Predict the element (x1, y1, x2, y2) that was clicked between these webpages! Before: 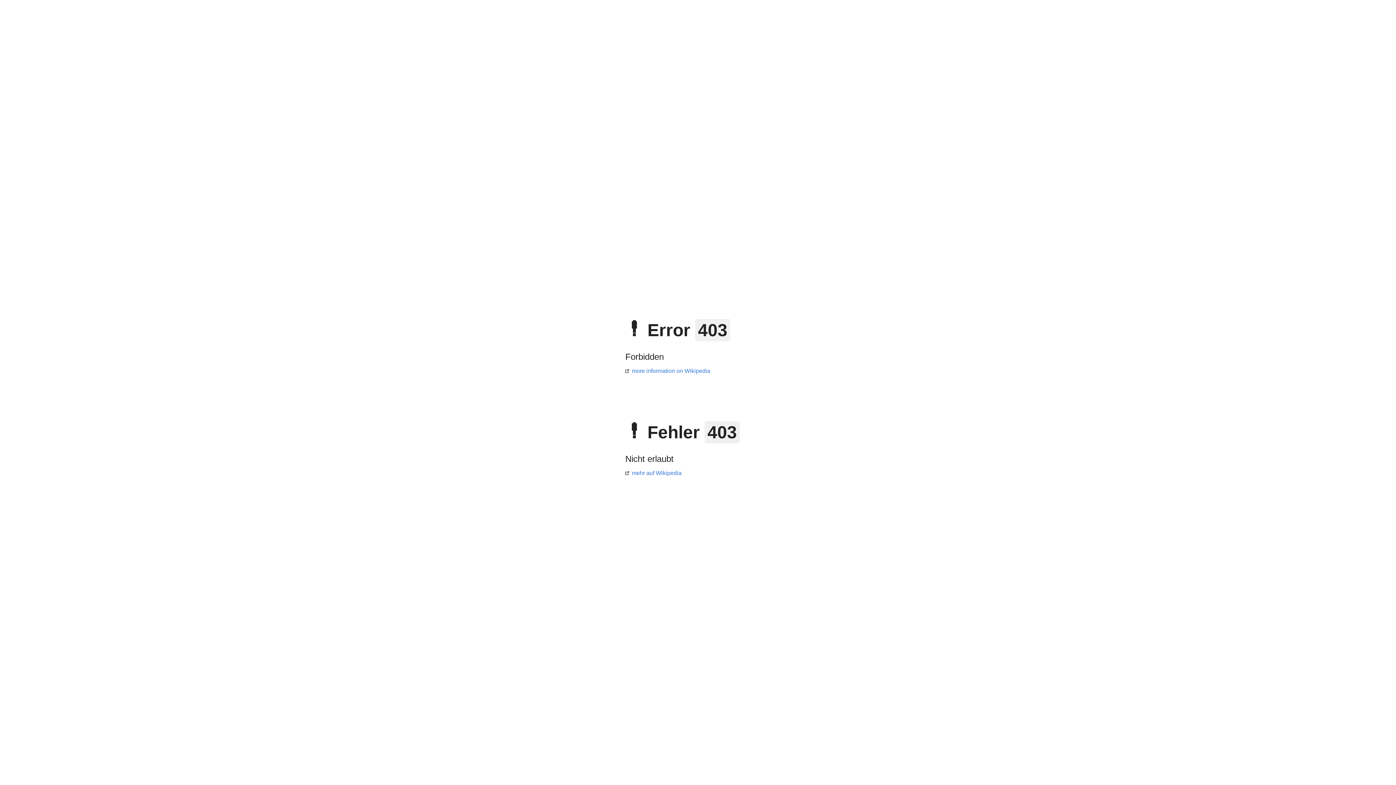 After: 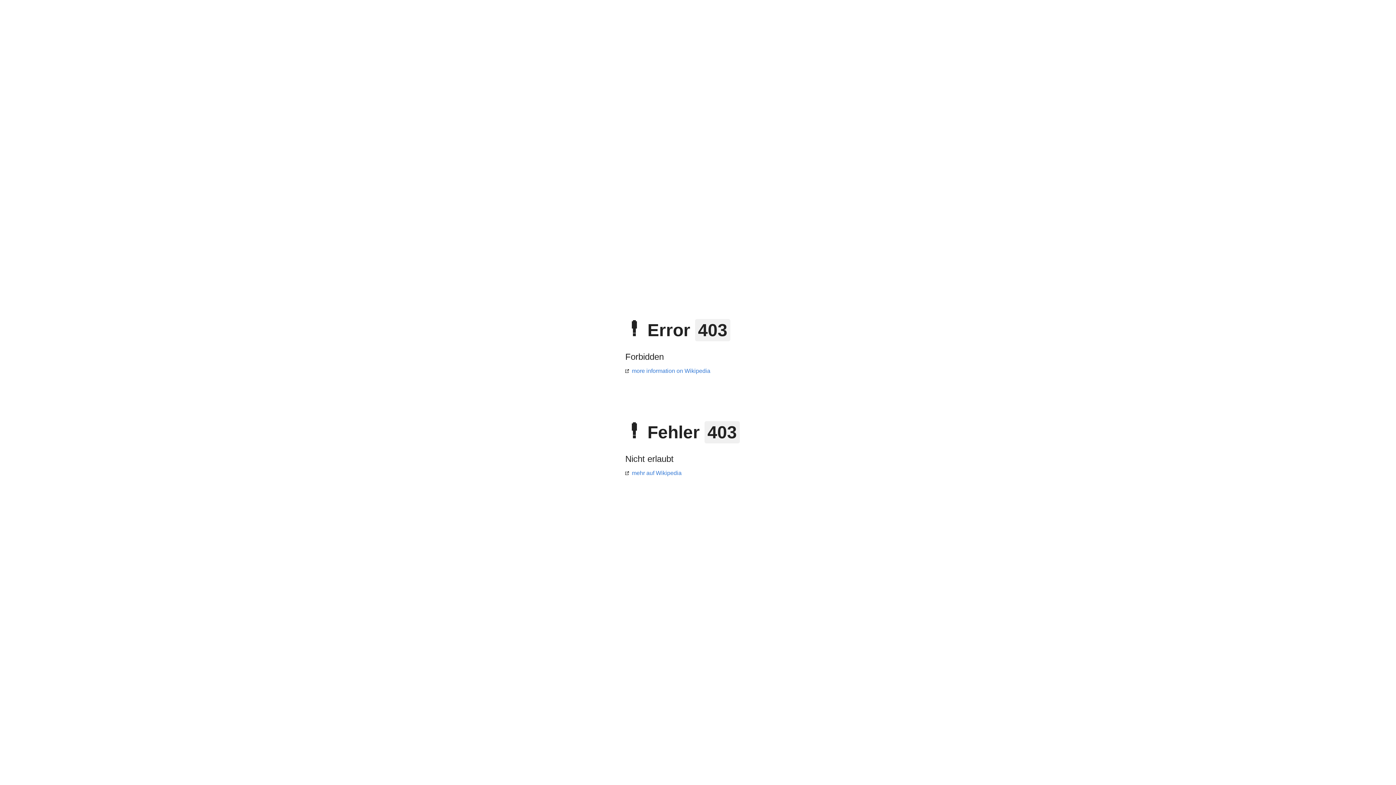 Action: bbox: (625, 470, 681, 476) label: mehr auf Wikipedia